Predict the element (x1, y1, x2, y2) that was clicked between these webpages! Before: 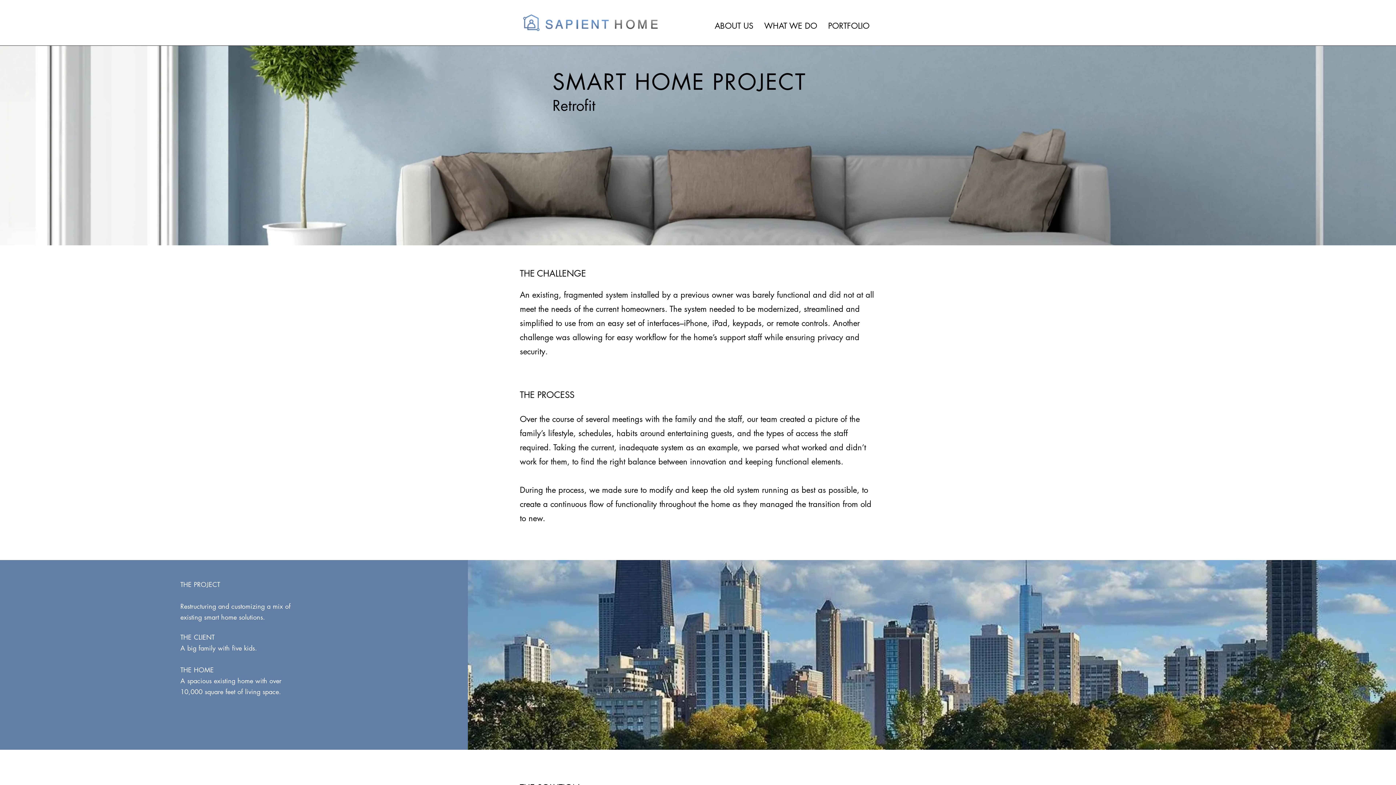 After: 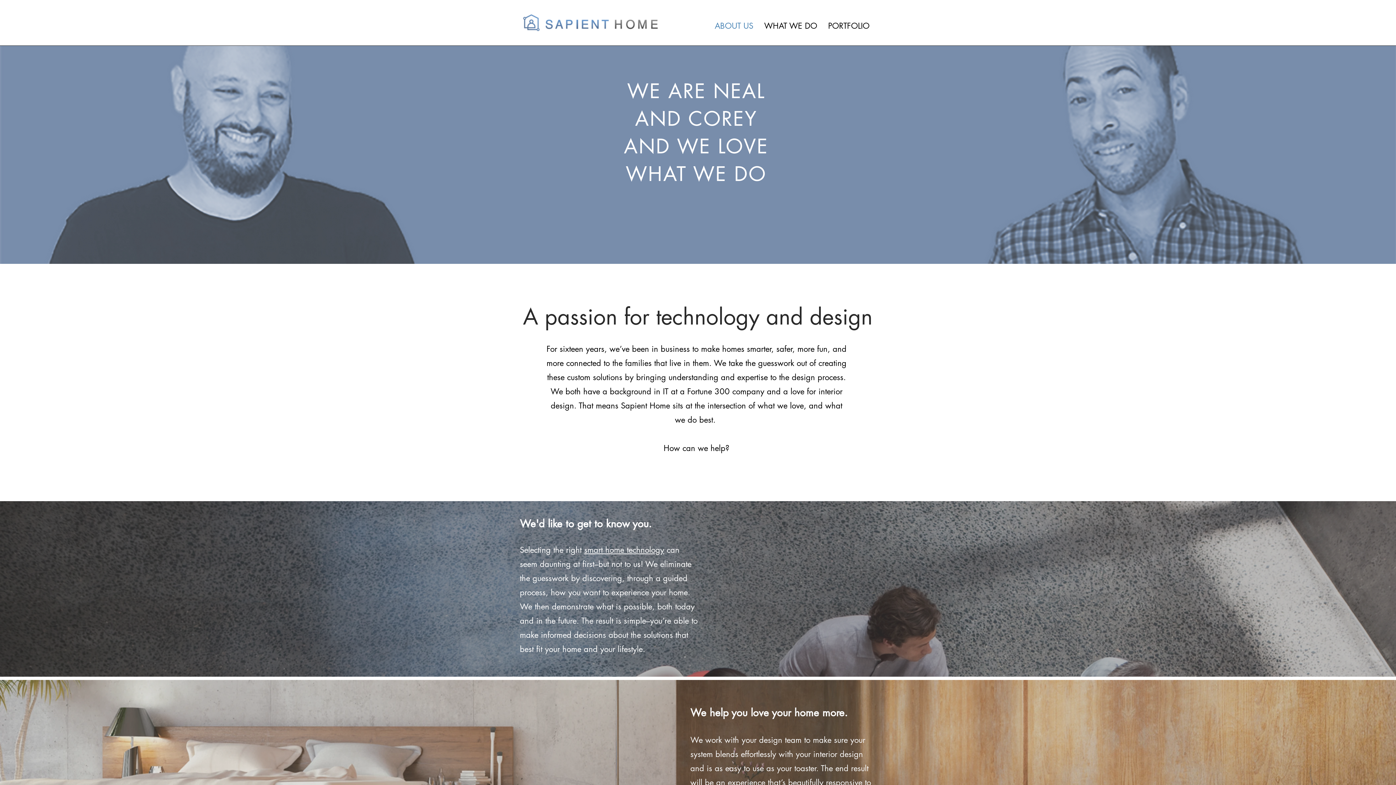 Action: bbox: (709, 16, 758, 34) label: ABOUT US